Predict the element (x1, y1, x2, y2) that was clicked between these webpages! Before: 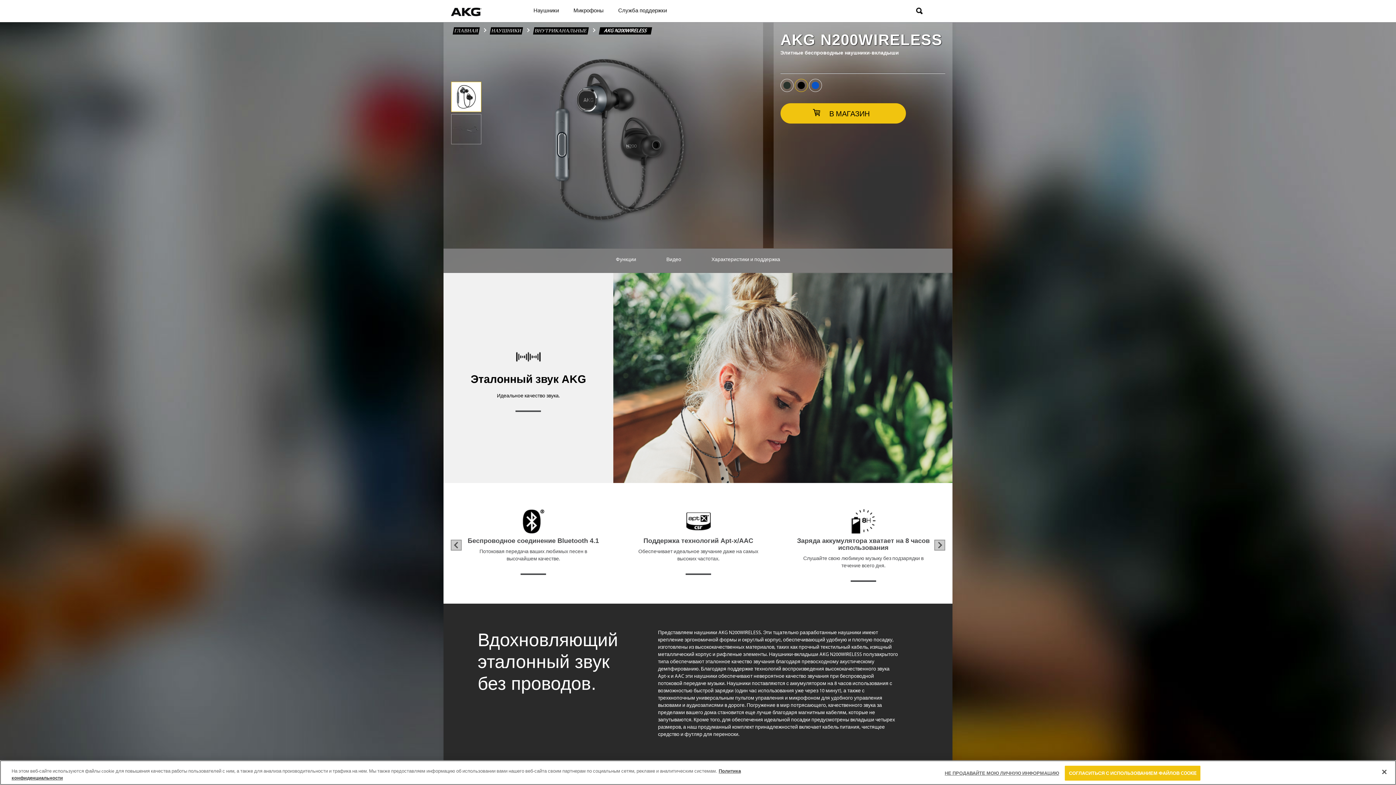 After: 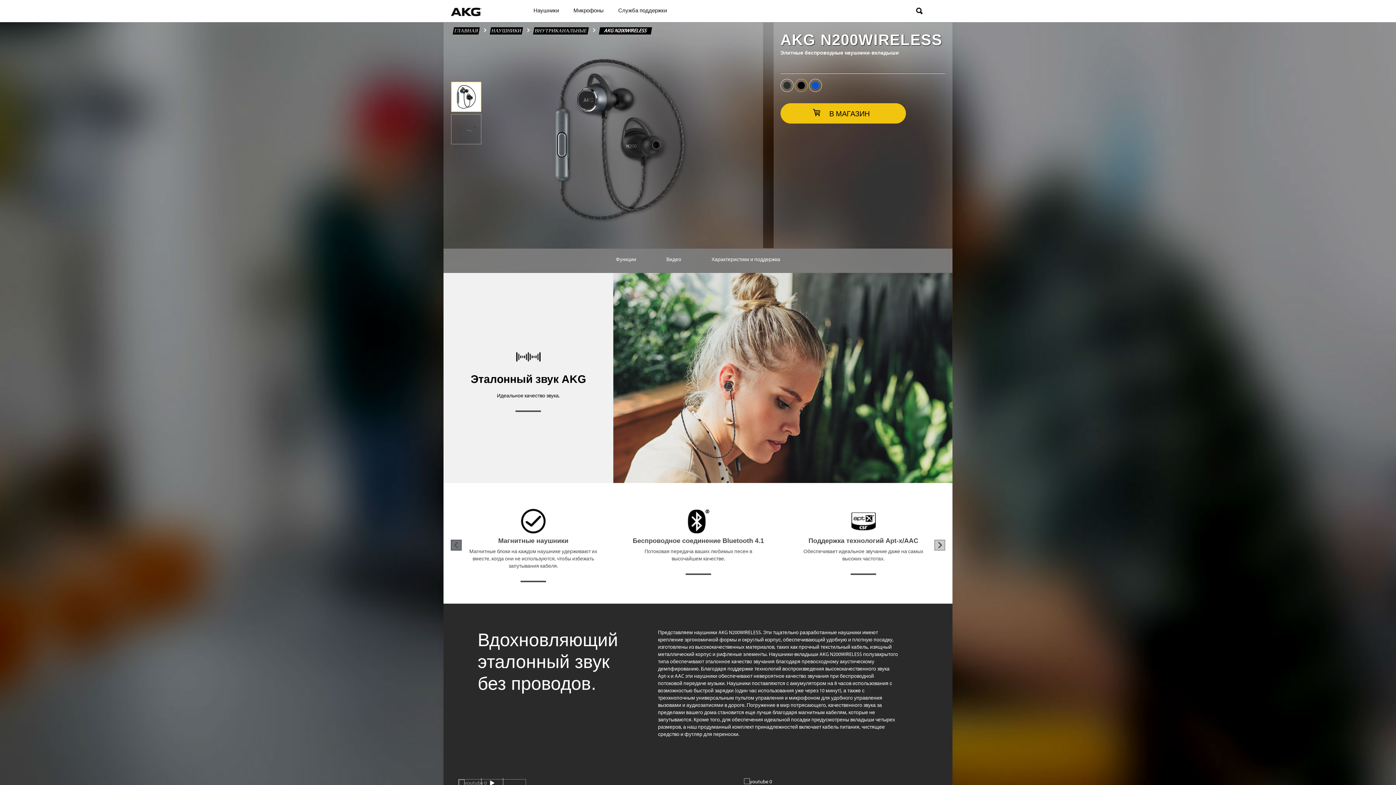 Action: bbox: (450, 540, 461, 550) label: PREVIOUS